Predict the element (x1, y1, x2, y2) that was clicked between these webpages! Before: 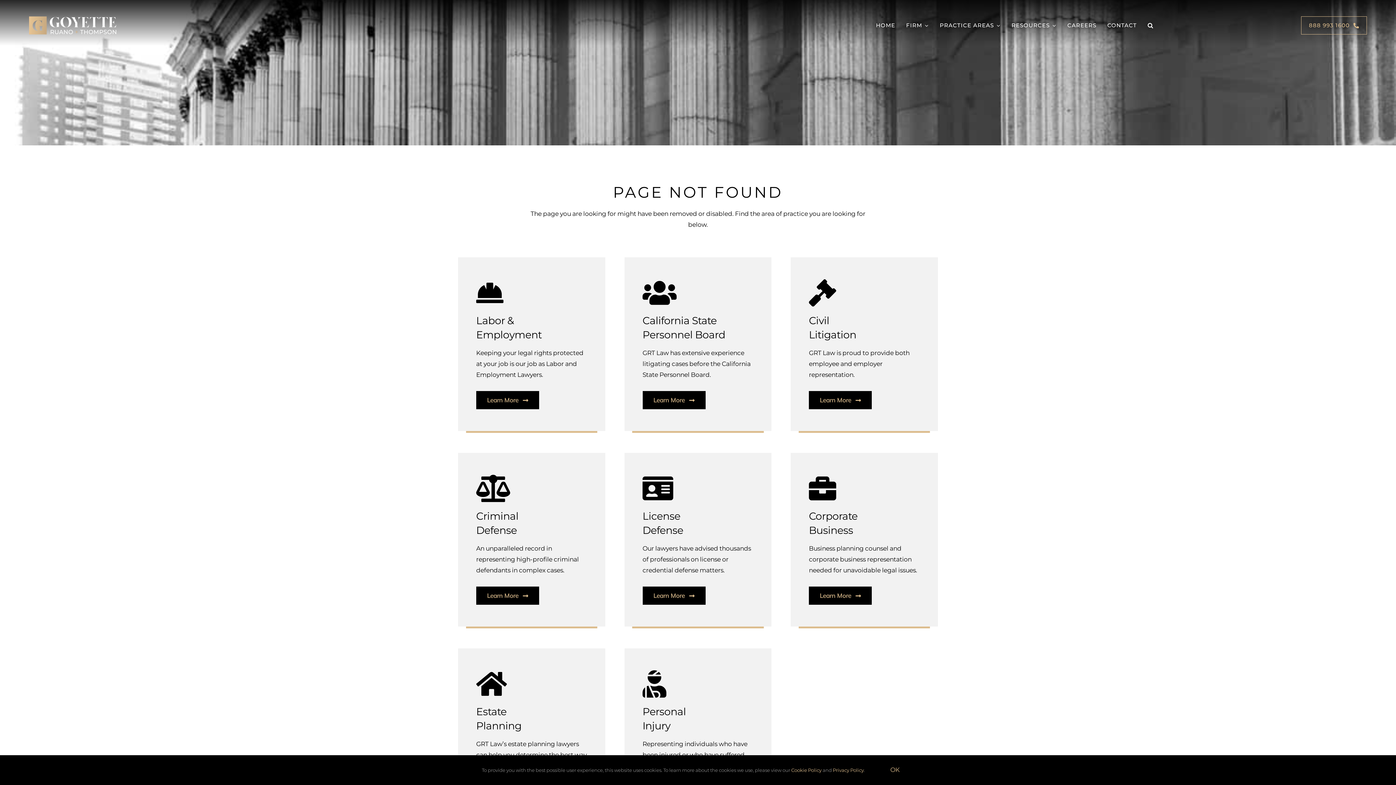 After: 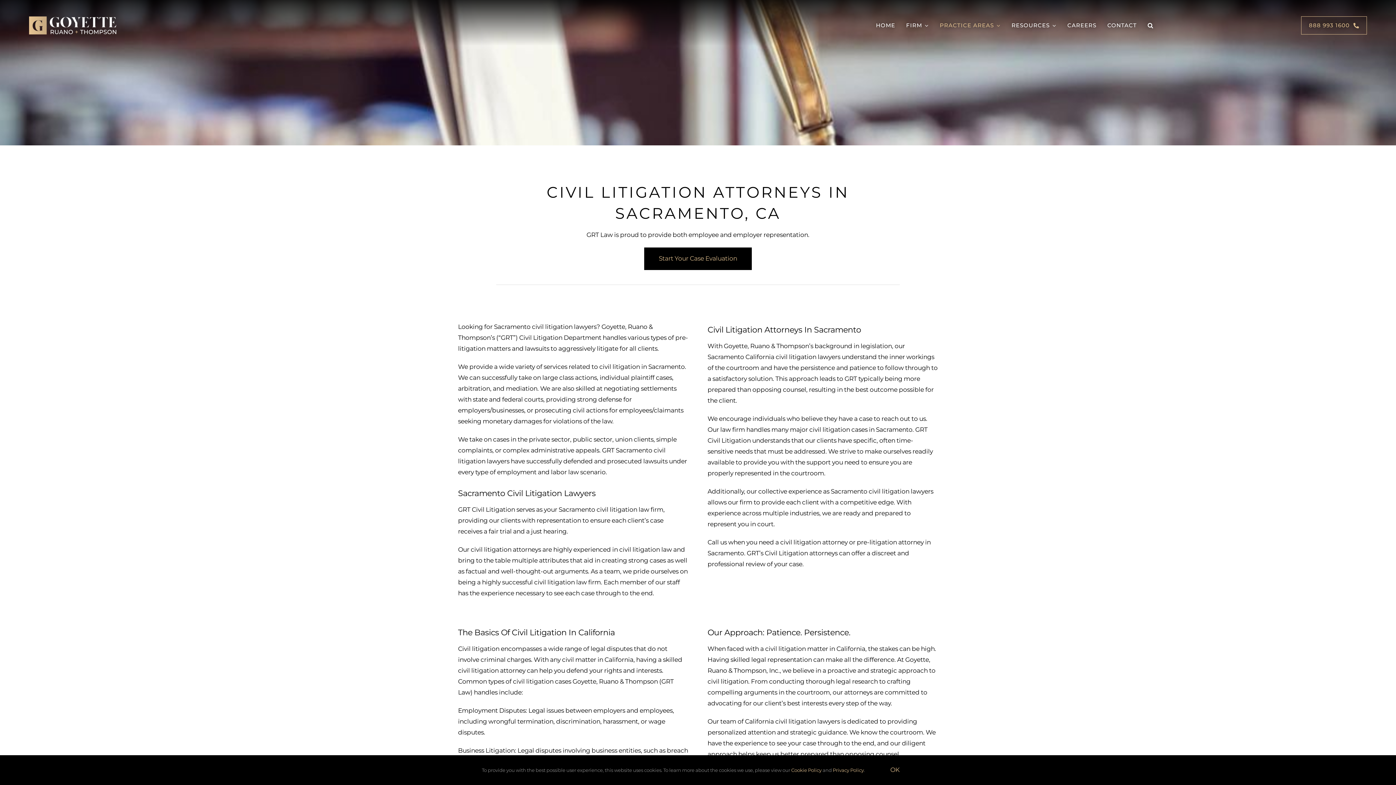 Action: bbox: (809, 391, 872, 409) label: Learn More